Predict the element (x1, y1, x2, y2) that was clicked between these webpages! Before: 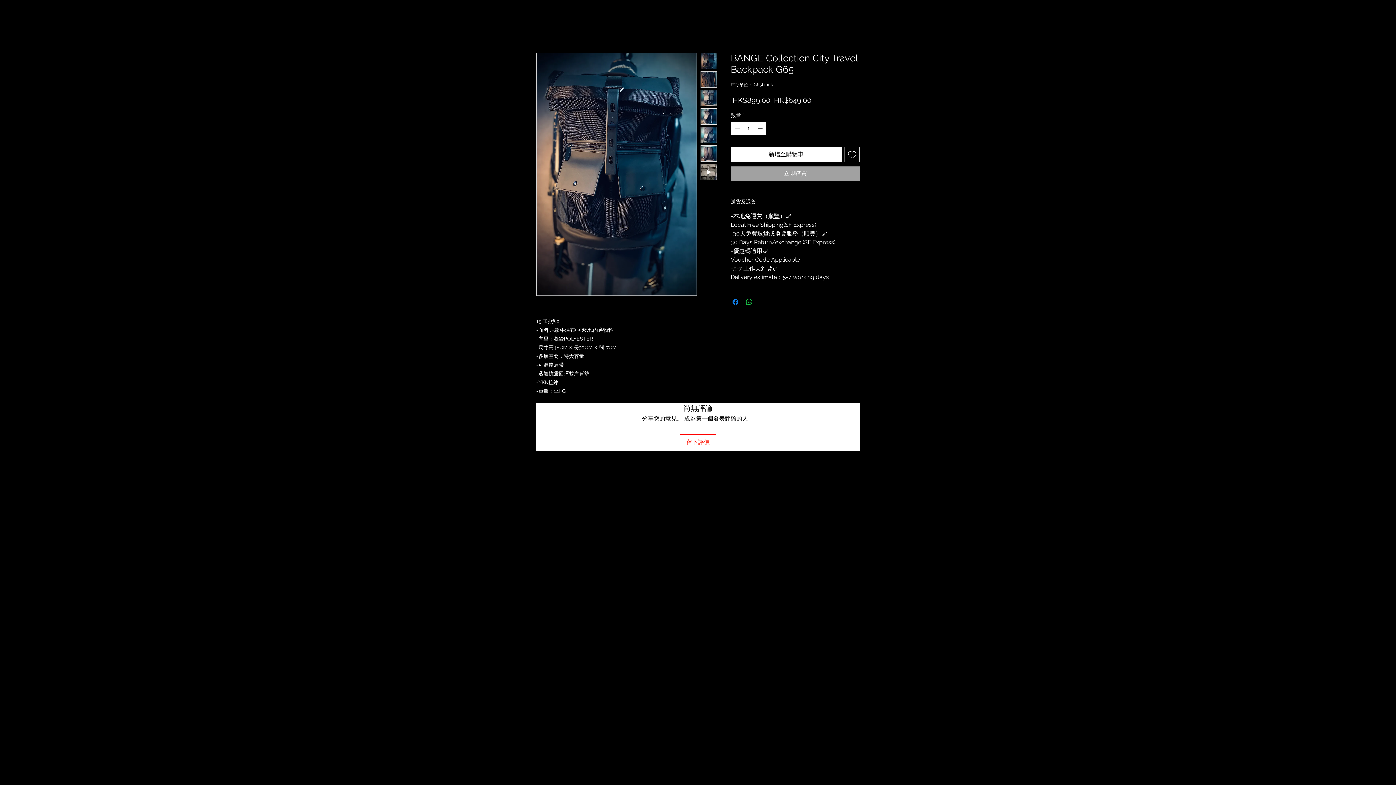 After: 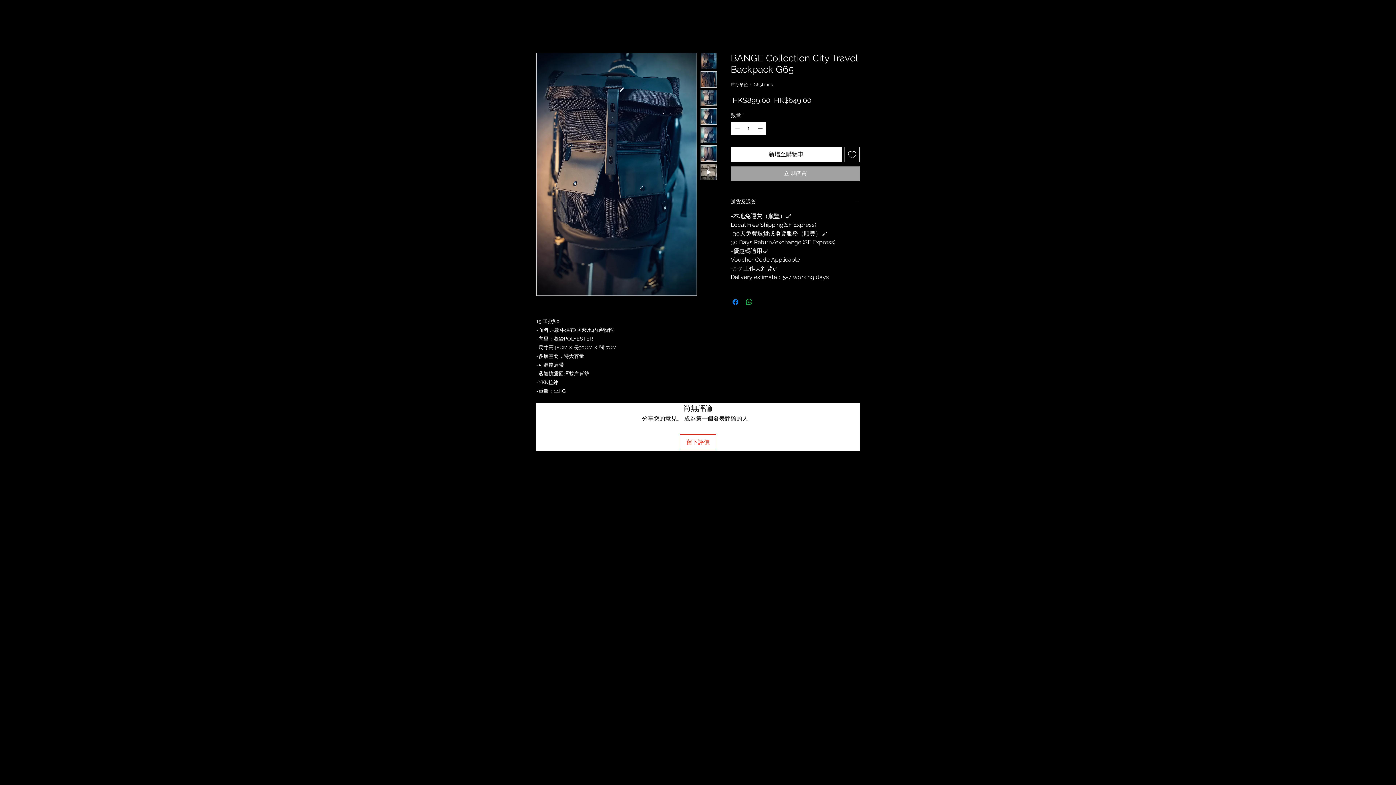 Action: bbox: (700, 145, 717, 161)